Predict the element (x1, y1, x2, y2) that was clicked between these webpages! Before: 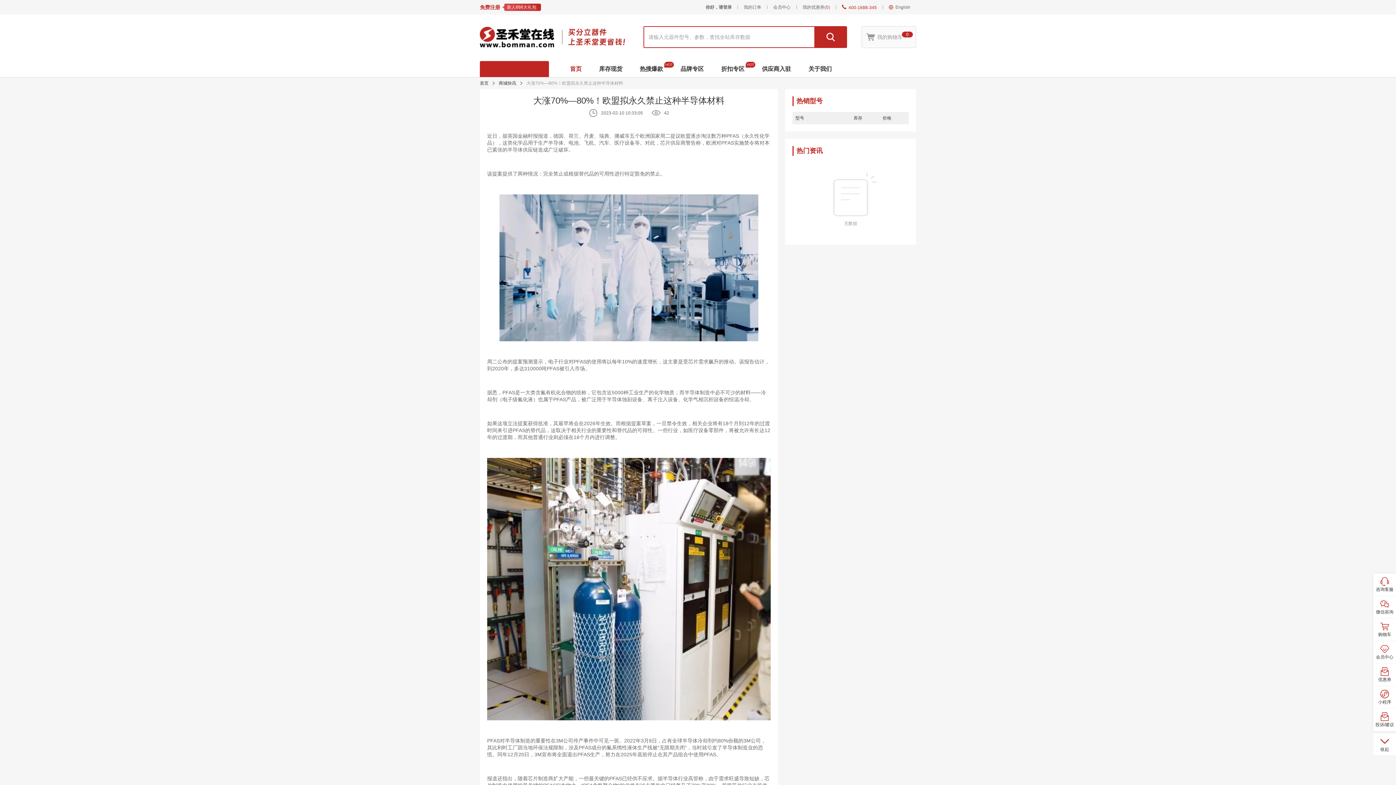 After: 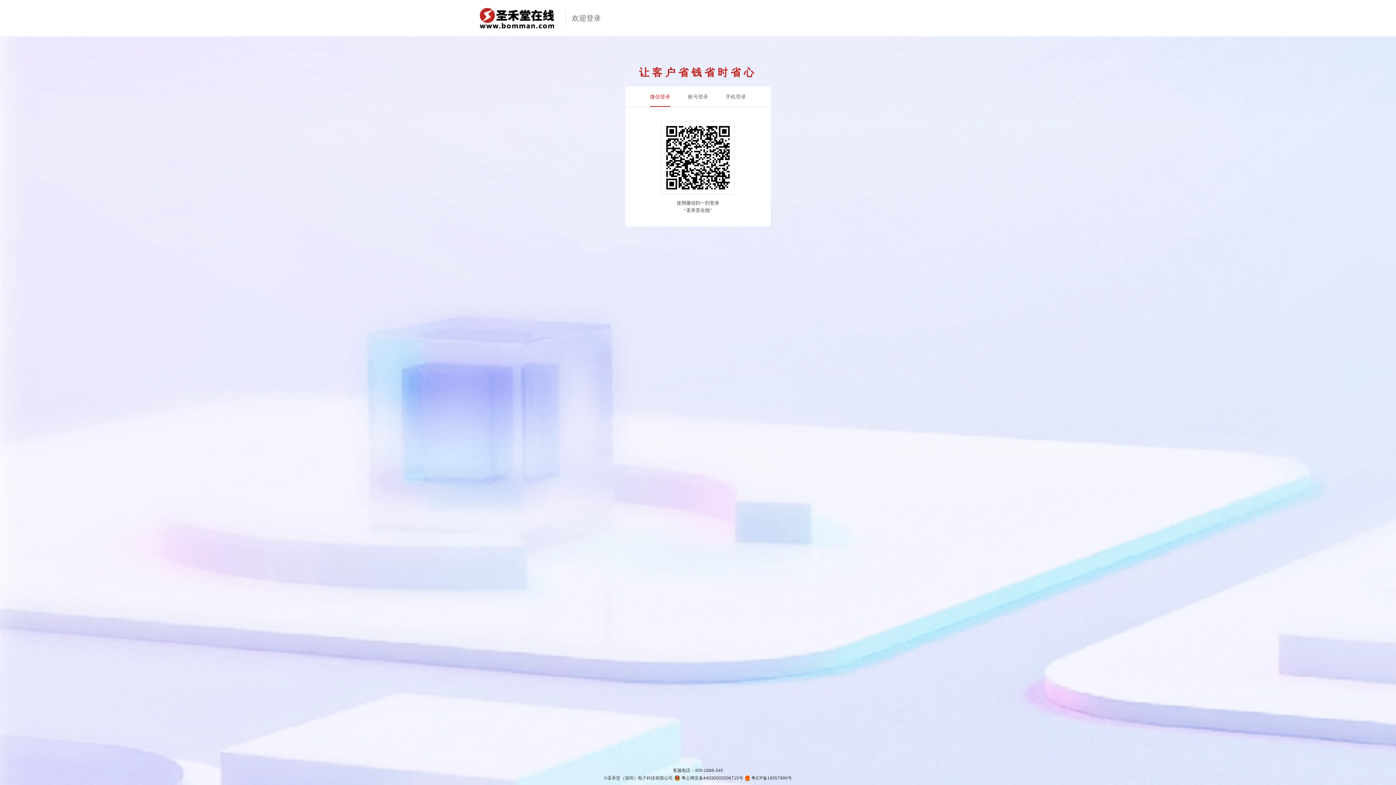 Action: bbox: (861, 26, 916, 48) label: 我的购物车
0